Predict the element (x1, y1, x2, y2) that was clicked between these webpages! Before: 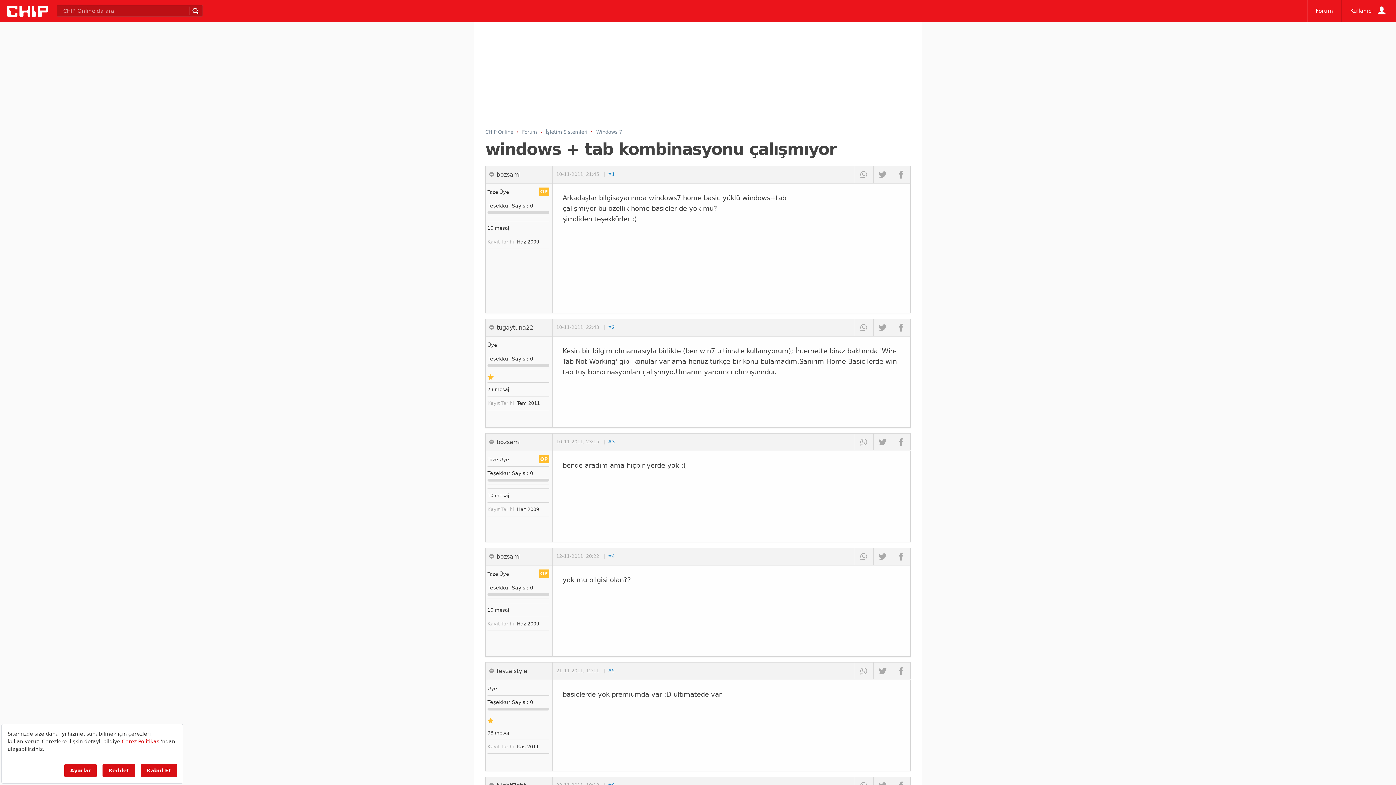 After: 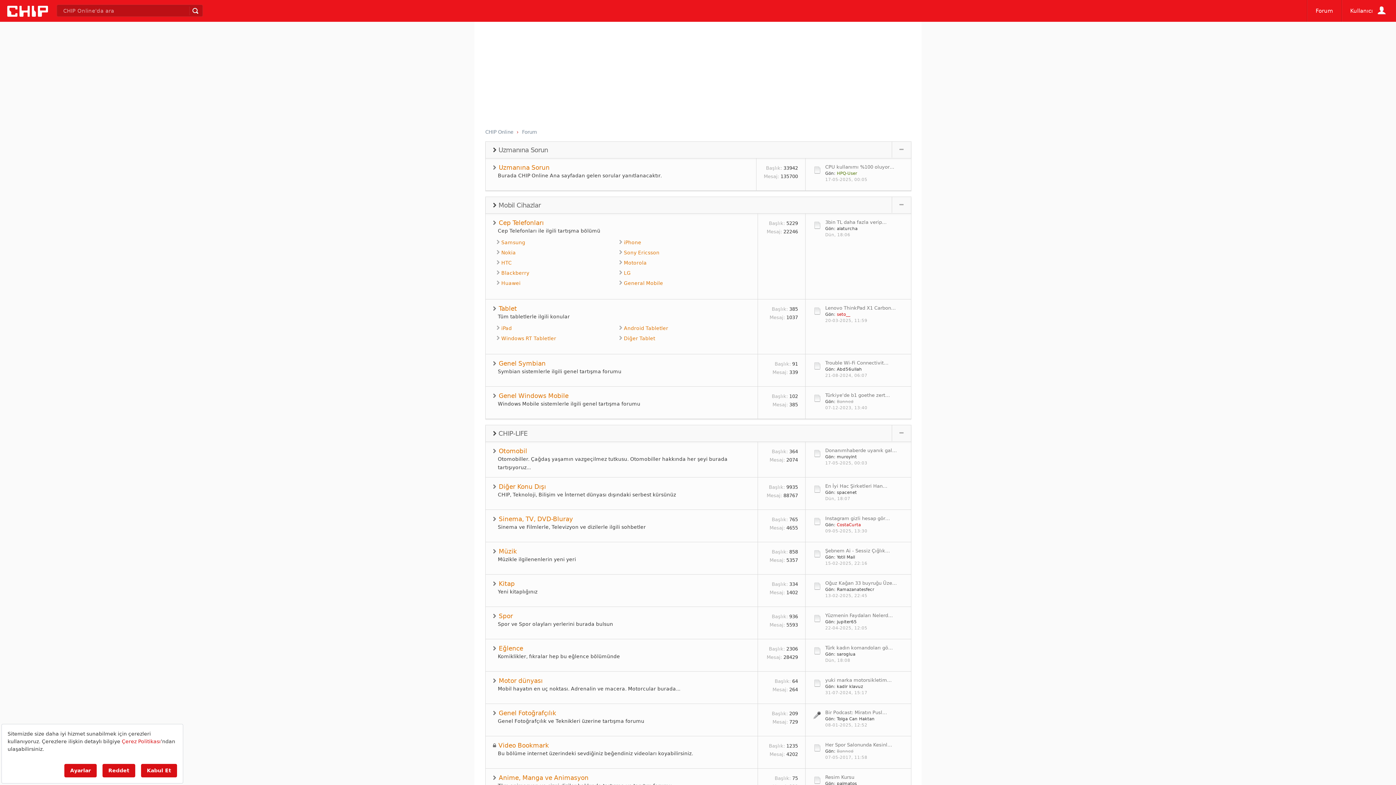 Action: bbox: (7, 11, 47, 18)